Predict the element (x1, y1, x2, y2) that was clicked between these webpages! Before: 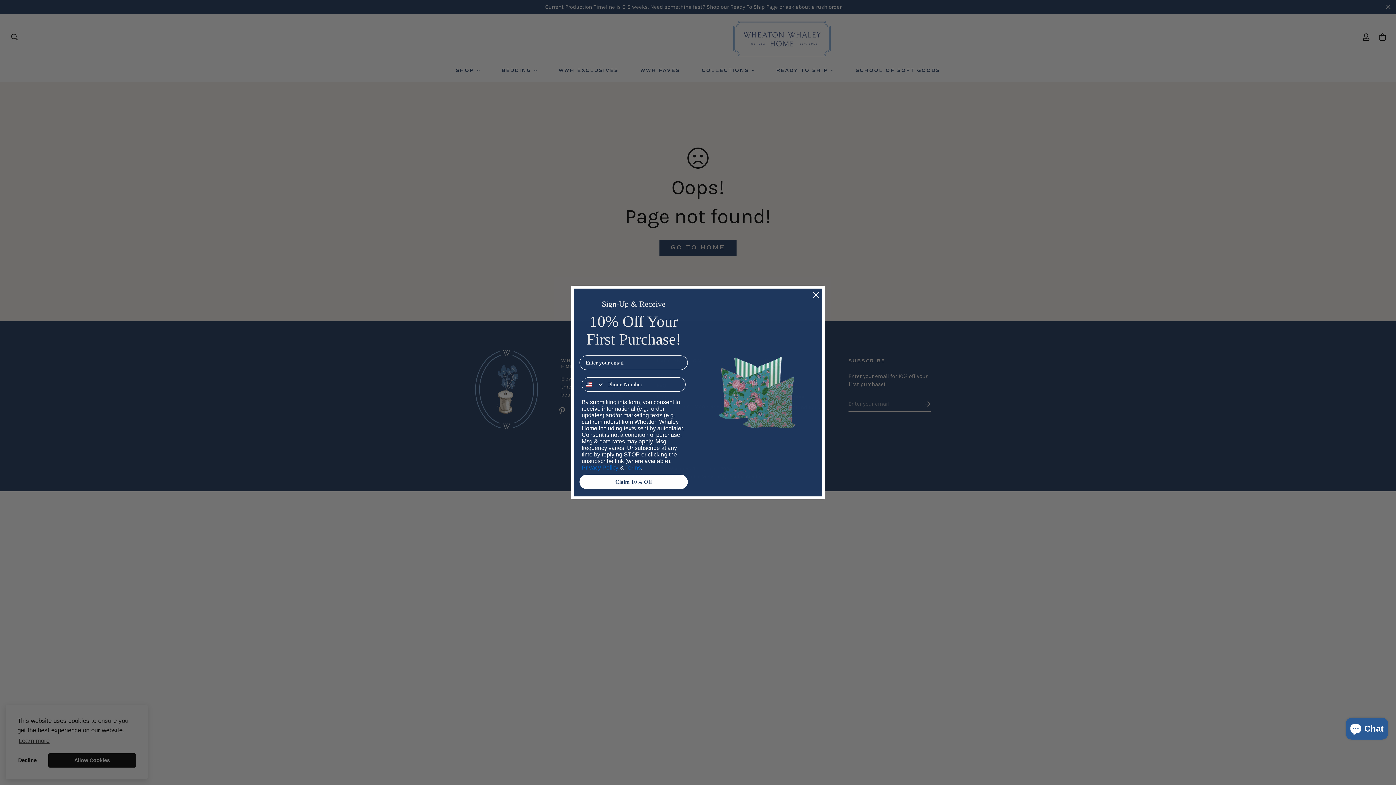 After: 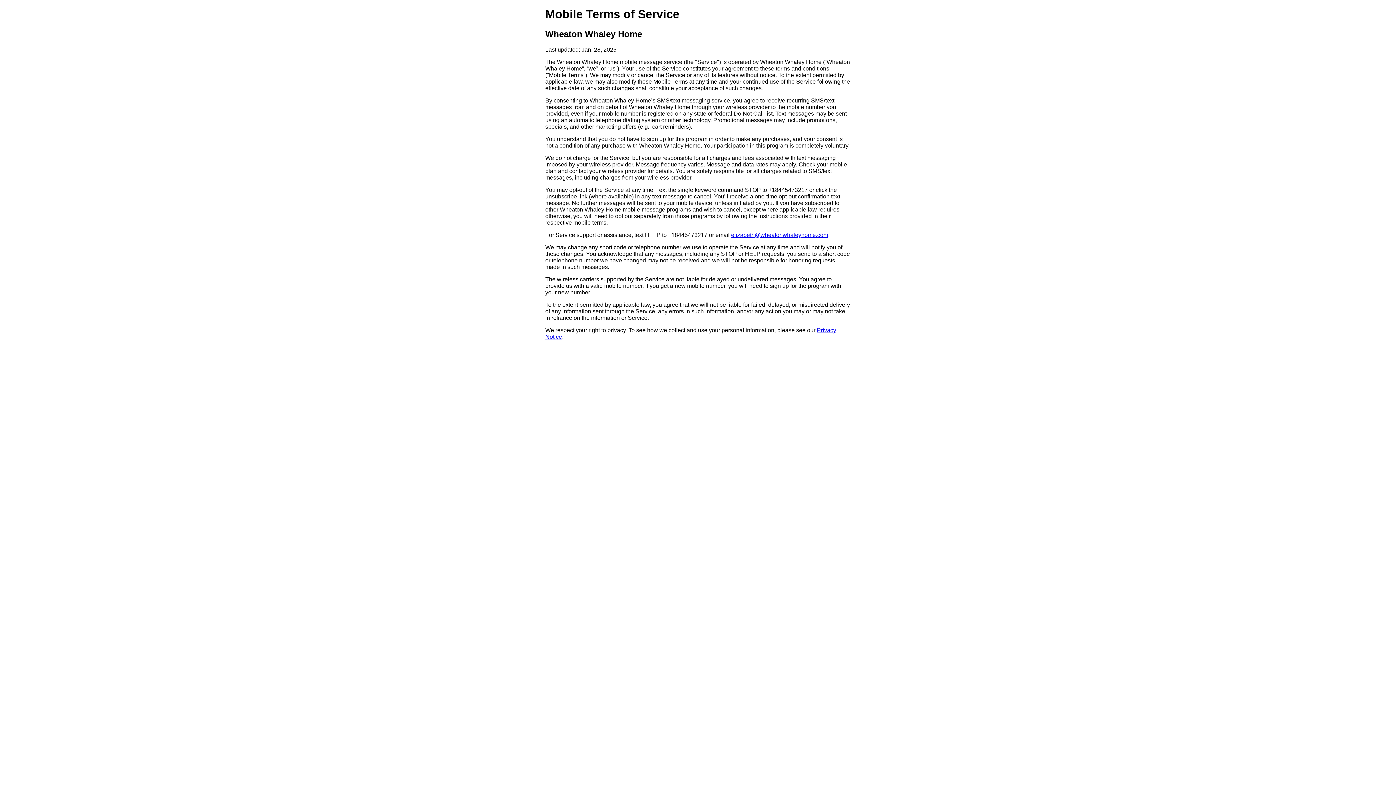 Action: bbox: (625, 464, 641, 470) label: Terms